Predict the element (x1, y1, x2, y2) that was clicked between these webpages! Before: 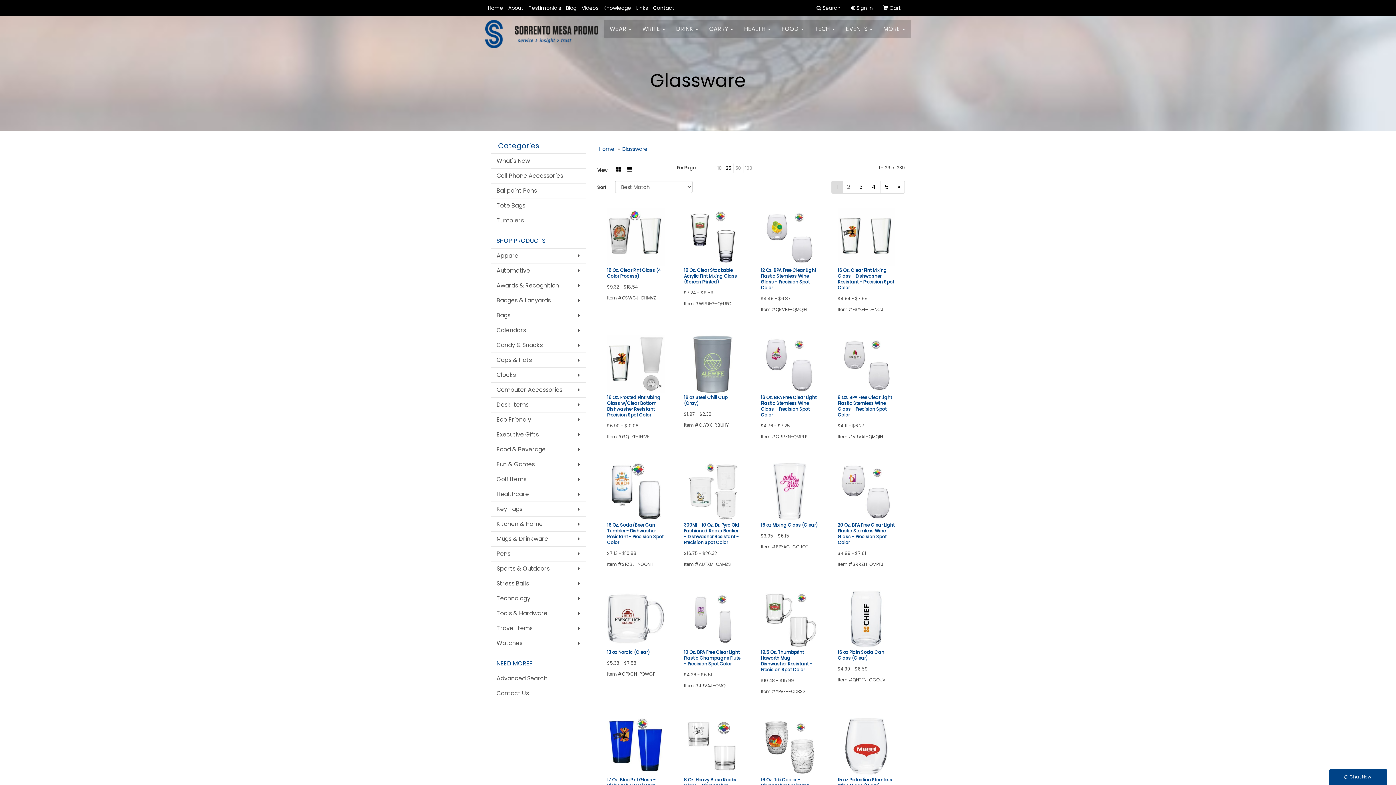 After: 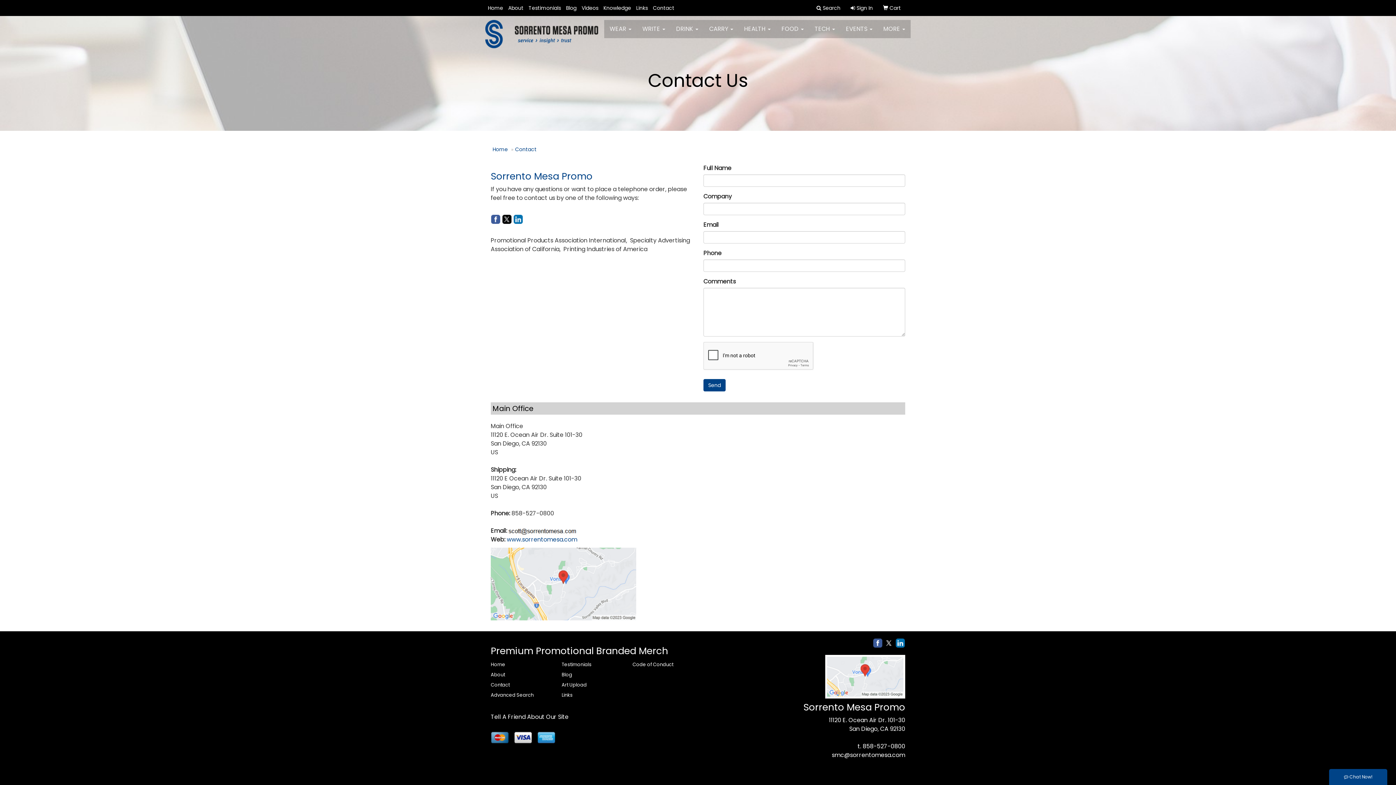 Action: bbox: (650, 0, 677, 16) label: Contact